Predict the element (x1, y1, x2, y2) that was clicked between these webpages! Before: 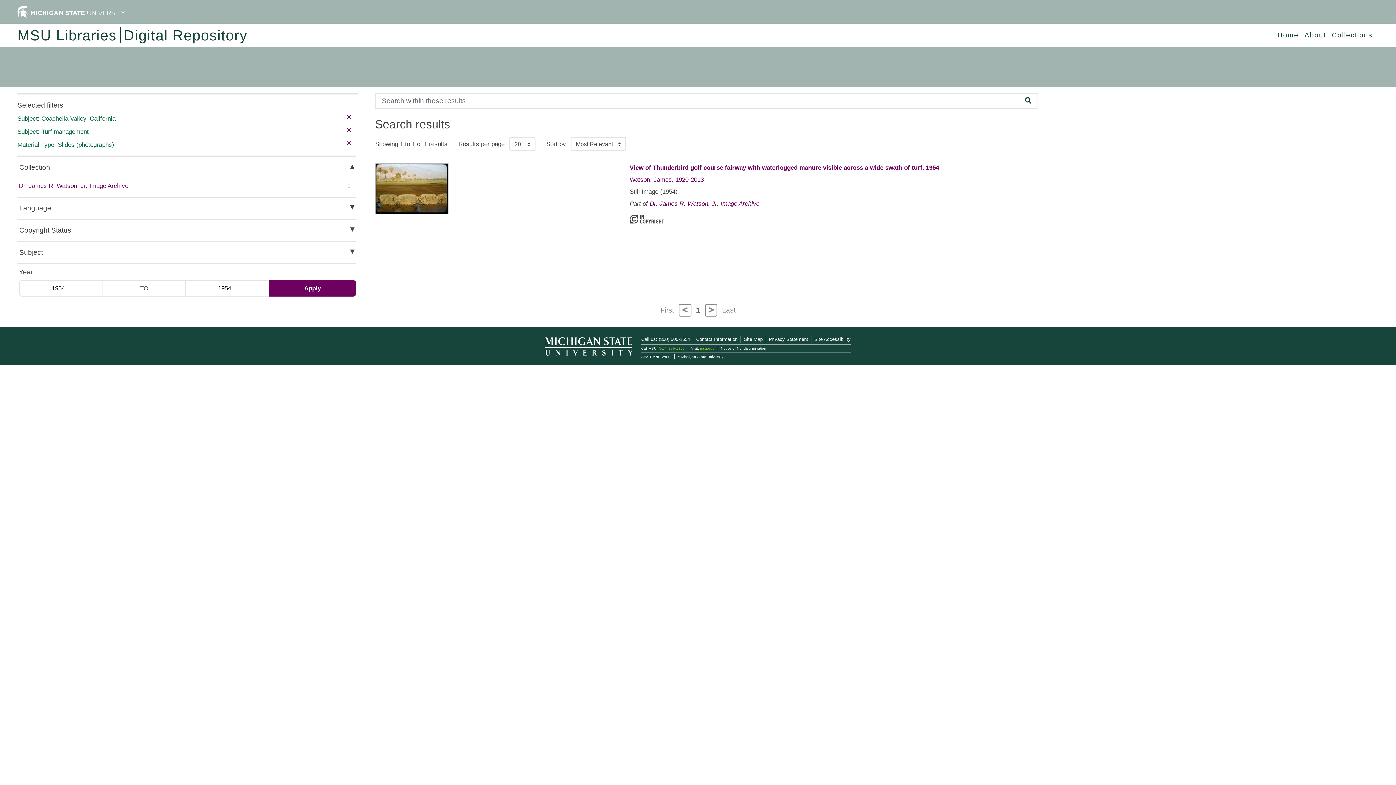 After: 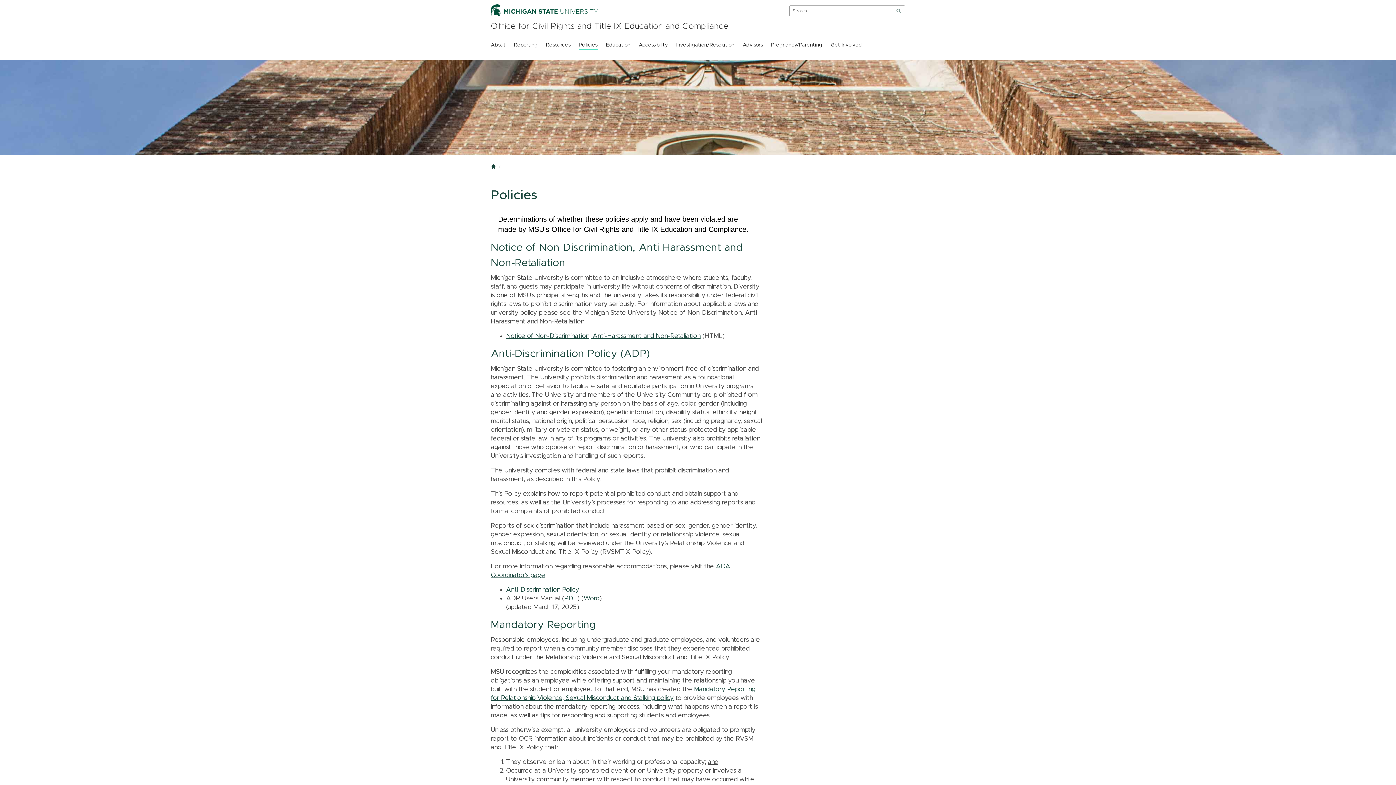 Action: bbox: (721, 346, 766, 350) label: Notice of Nondiscrimination